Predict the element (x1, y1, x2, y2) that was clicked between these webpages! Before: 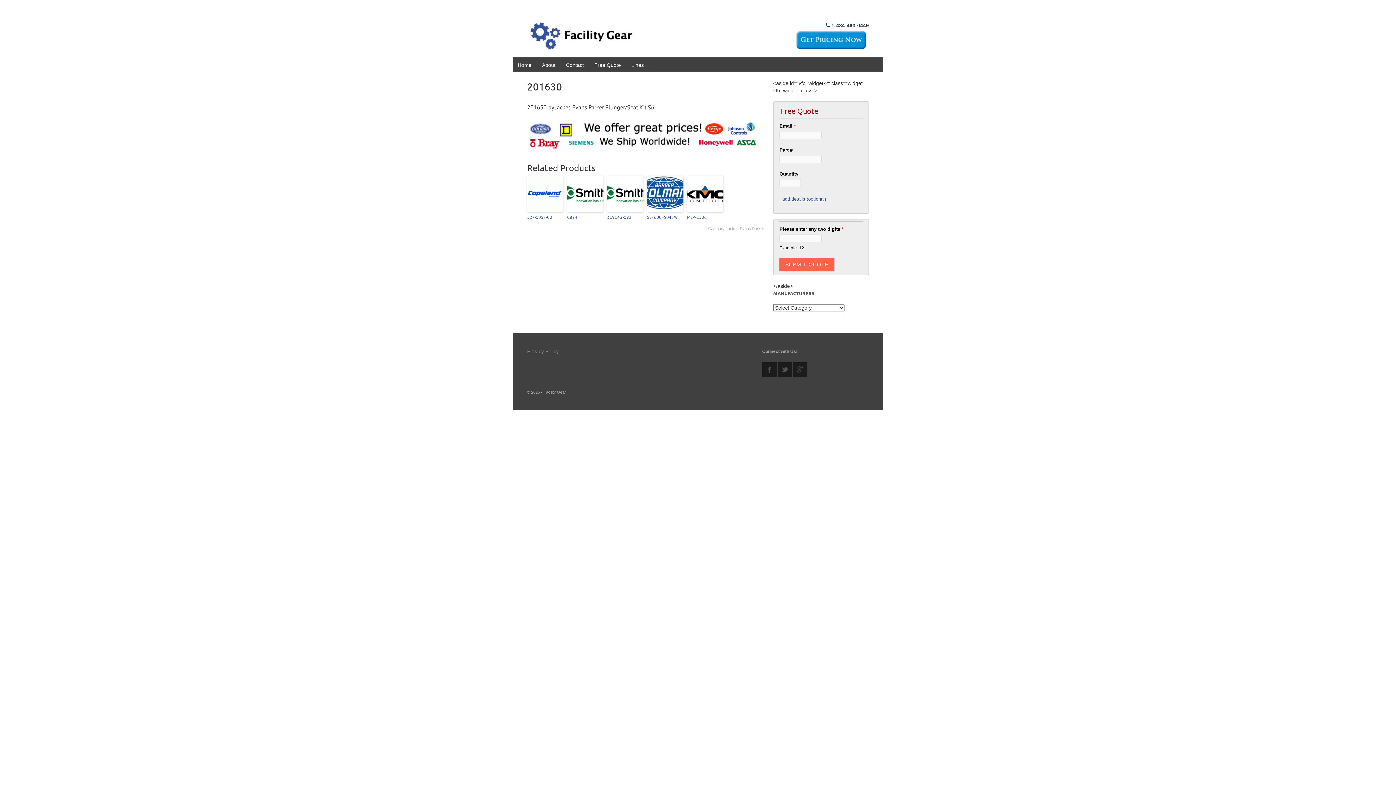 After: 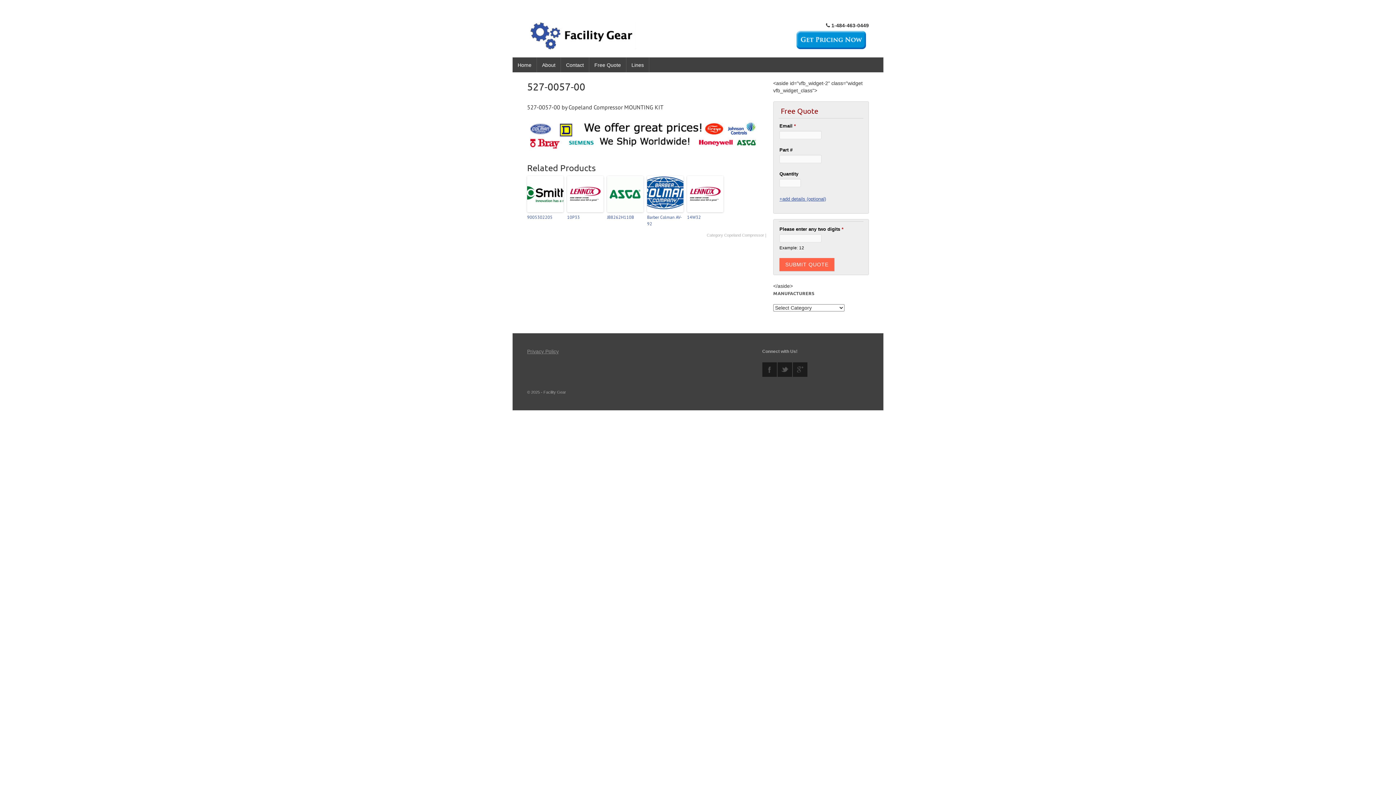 Action: bbox: (527, 214, 563, 220) label: 527-0057-00